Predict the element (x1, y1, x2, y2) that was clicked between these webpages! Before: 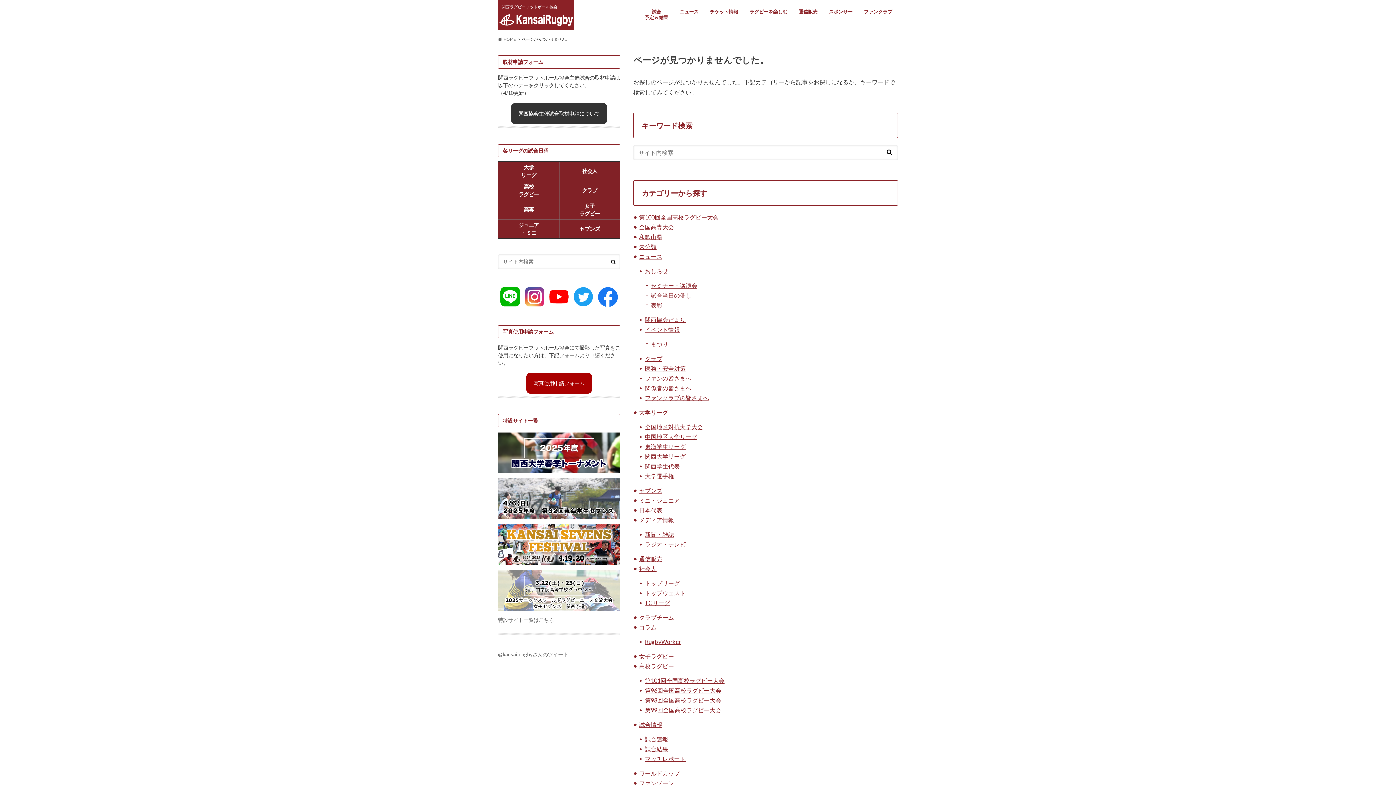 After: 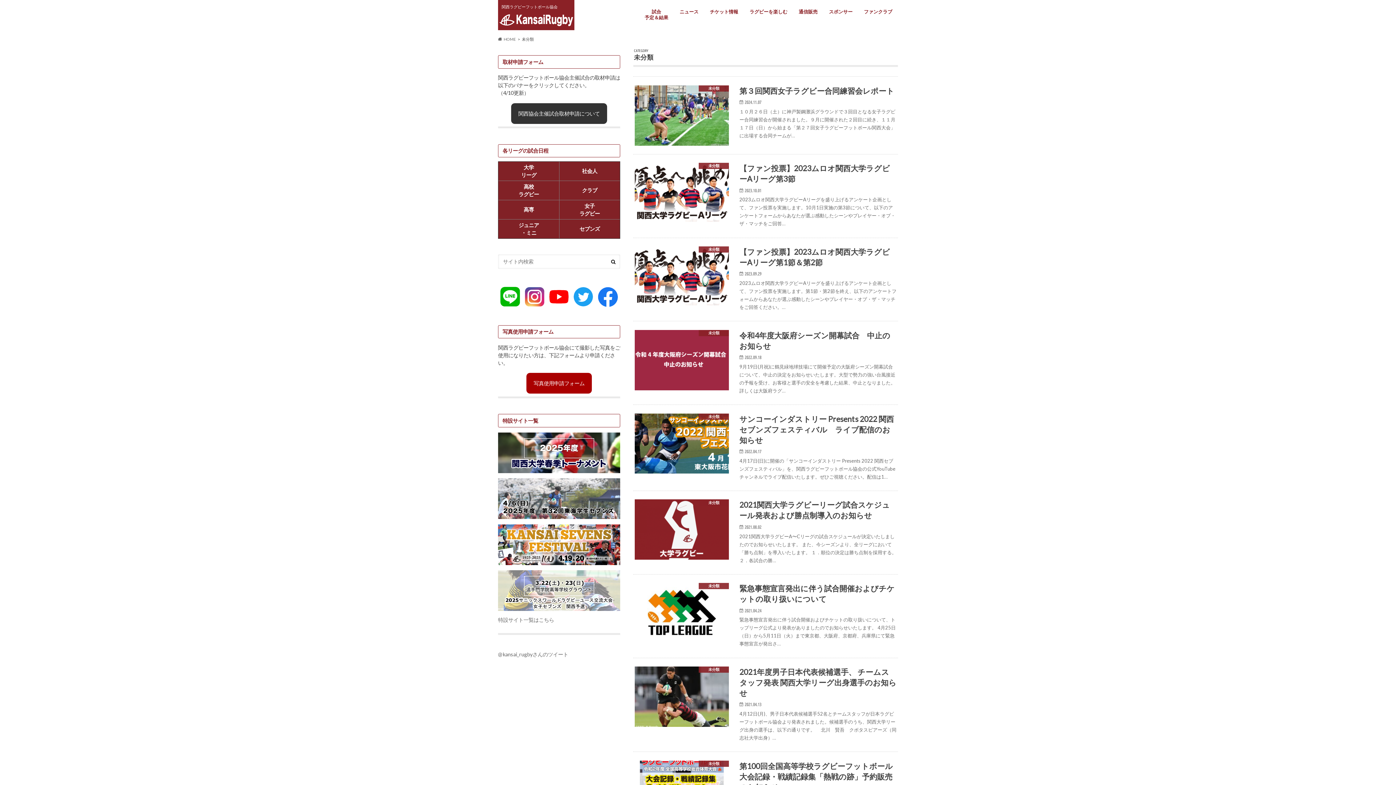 Action: bbox: (639, 243, 656, 250) label: 未分類